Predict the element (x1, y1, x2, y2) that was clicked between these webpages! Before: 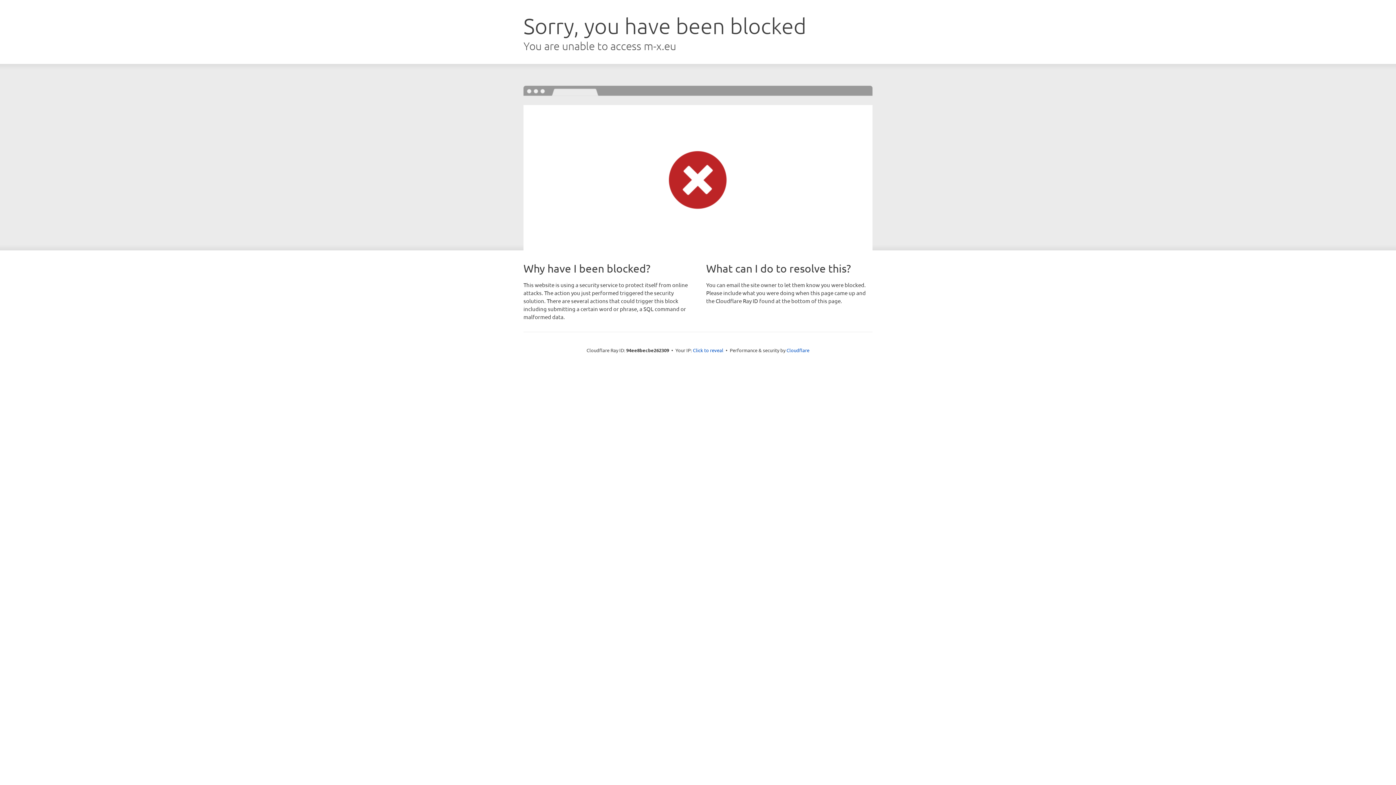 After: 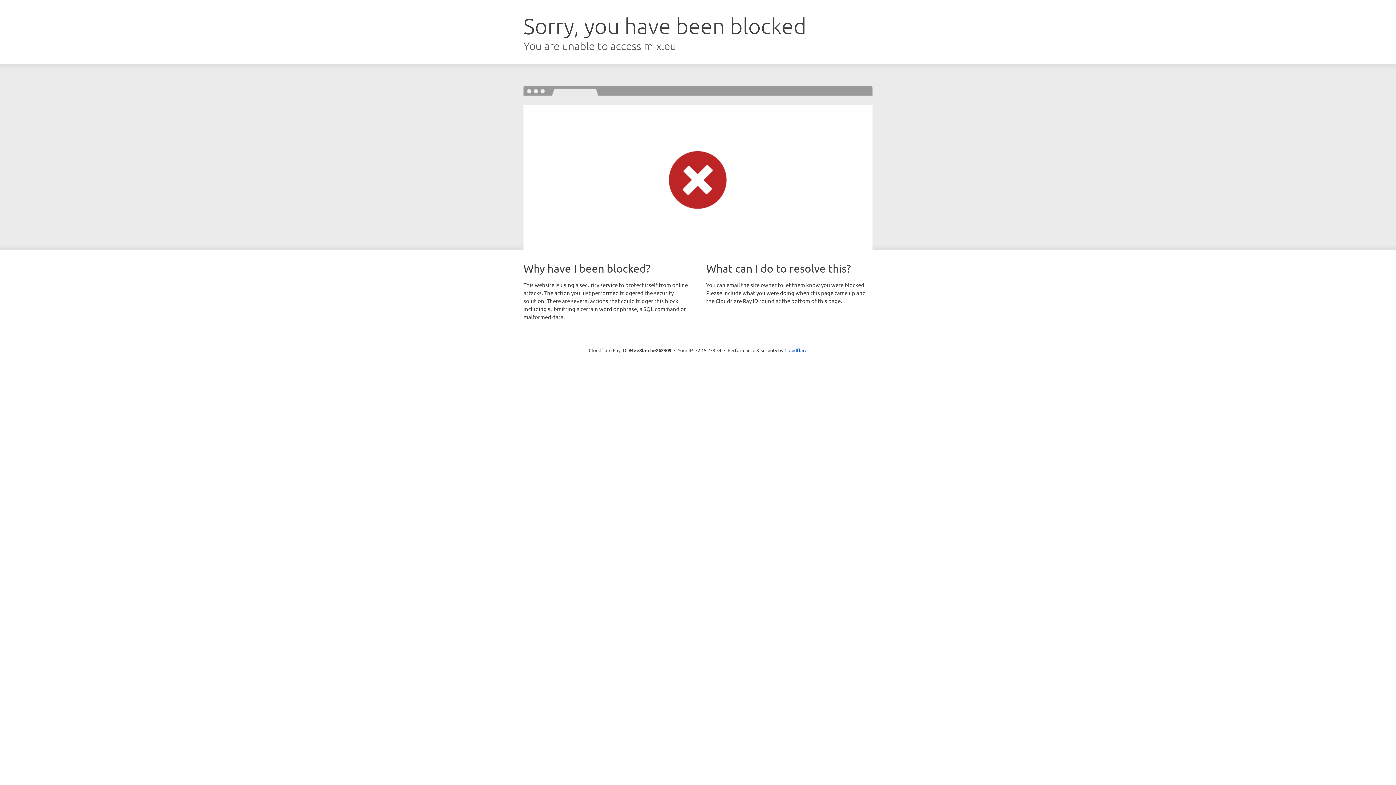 Action: label: Click to reveal bbox: (693, 346, 723, 353)